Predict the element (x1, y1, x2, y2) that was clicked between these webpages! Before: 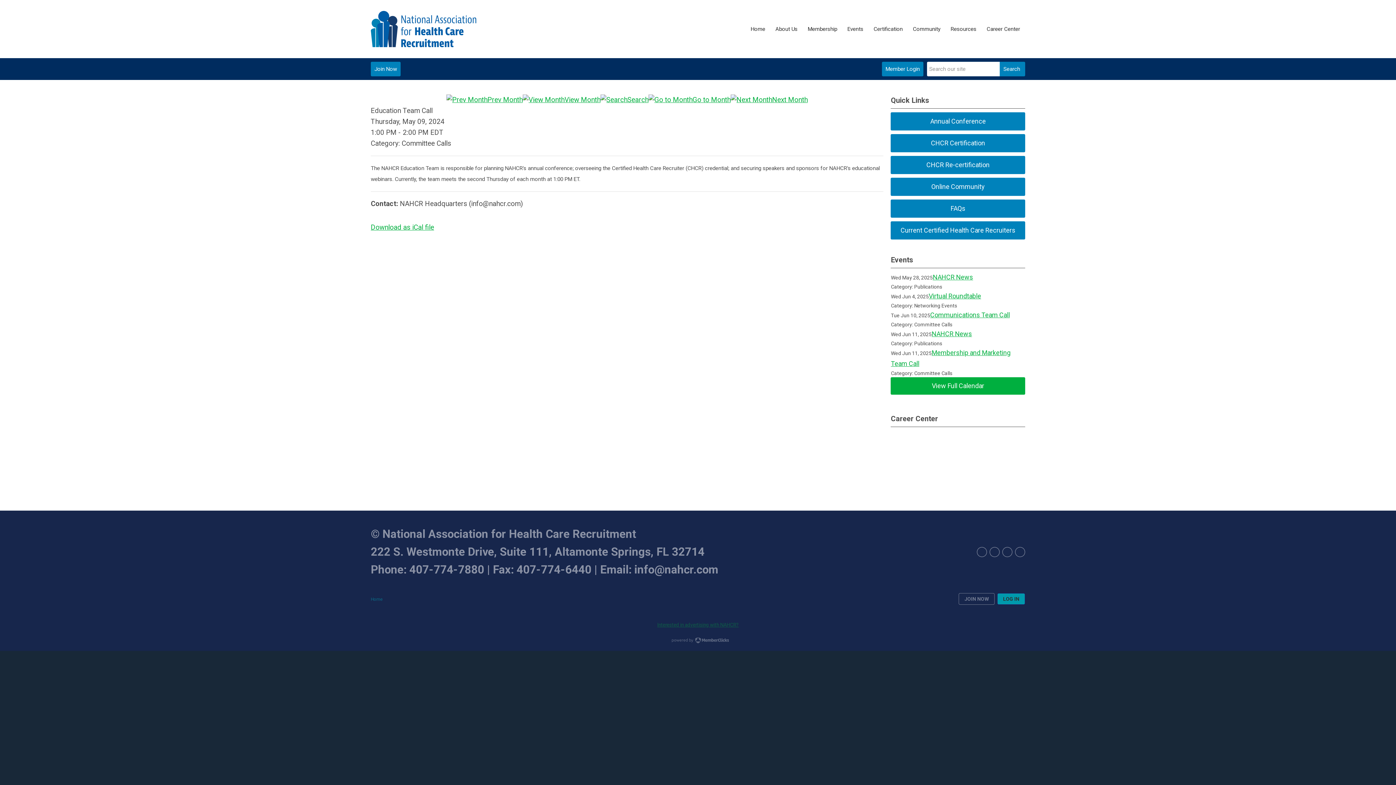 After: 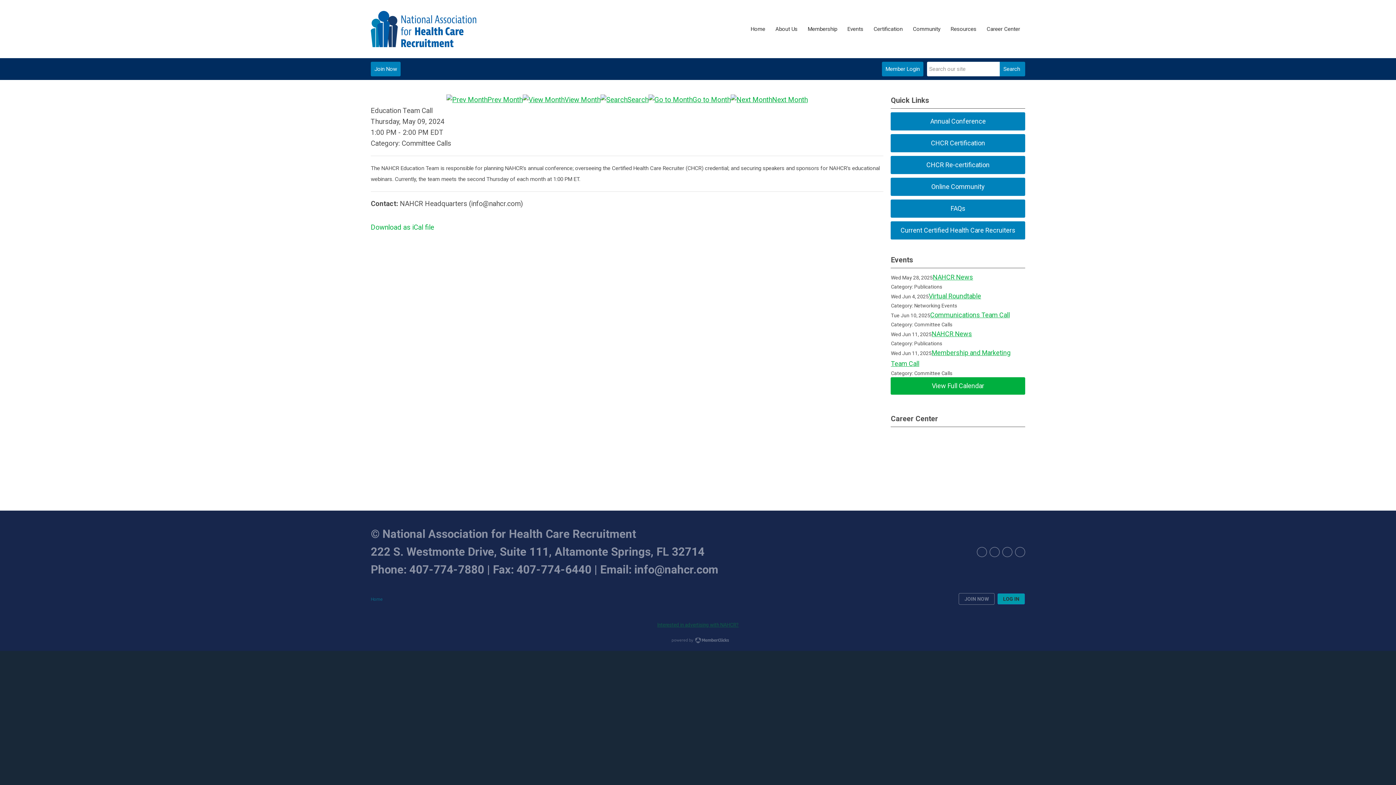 Action: bbox: (370, 223, 434, 231) label: Download as iCal file